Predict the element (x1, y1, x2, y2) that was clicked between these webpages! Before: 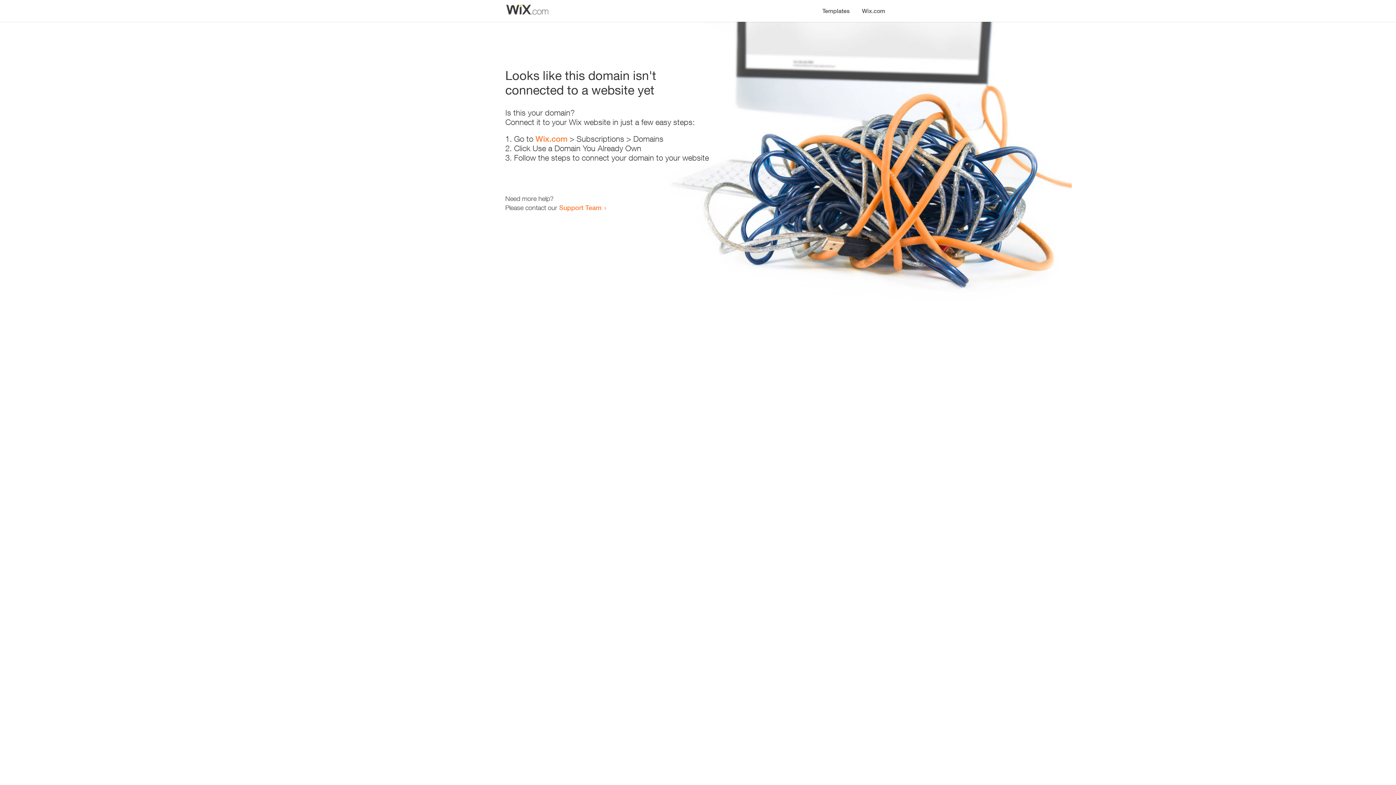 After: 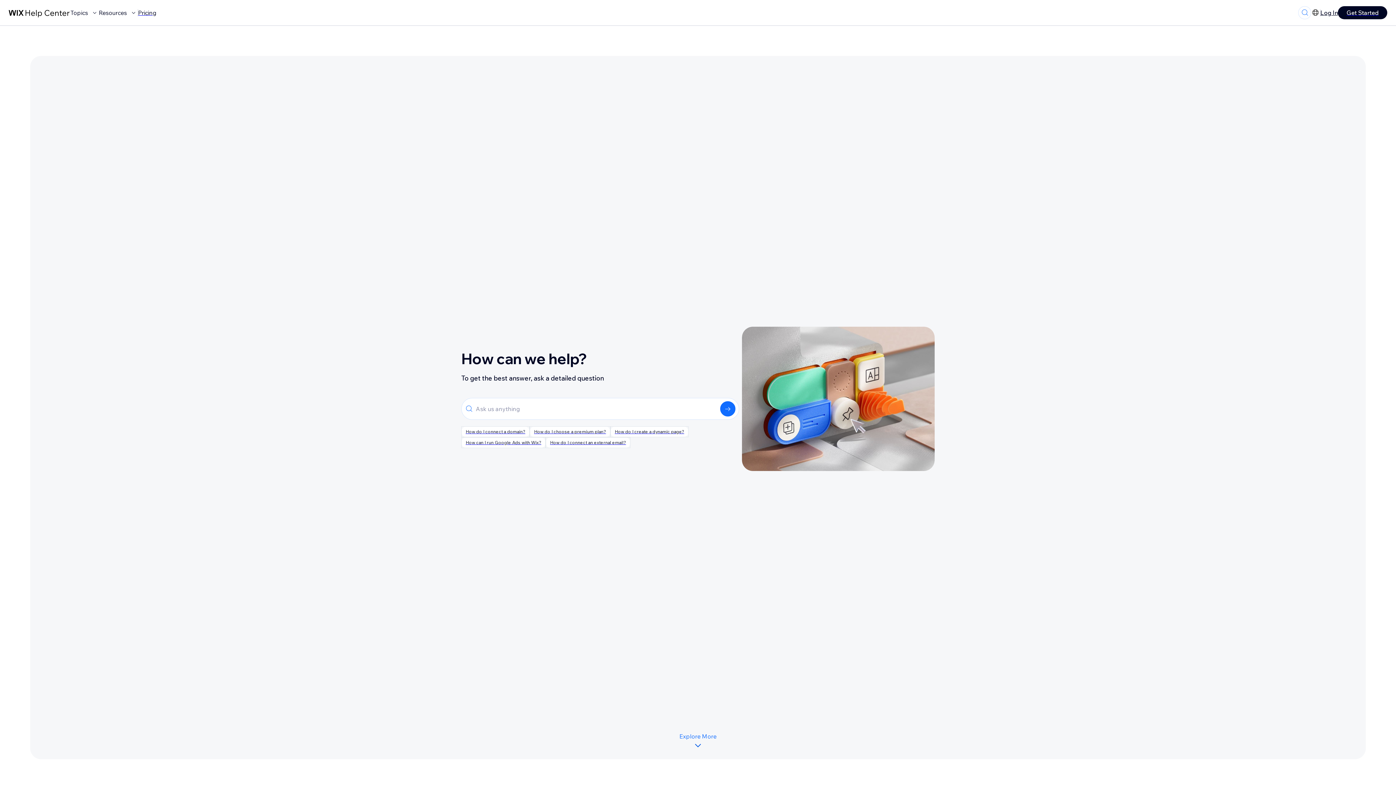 Action: bbox: (559, 203, 601, 211) label: Support Team